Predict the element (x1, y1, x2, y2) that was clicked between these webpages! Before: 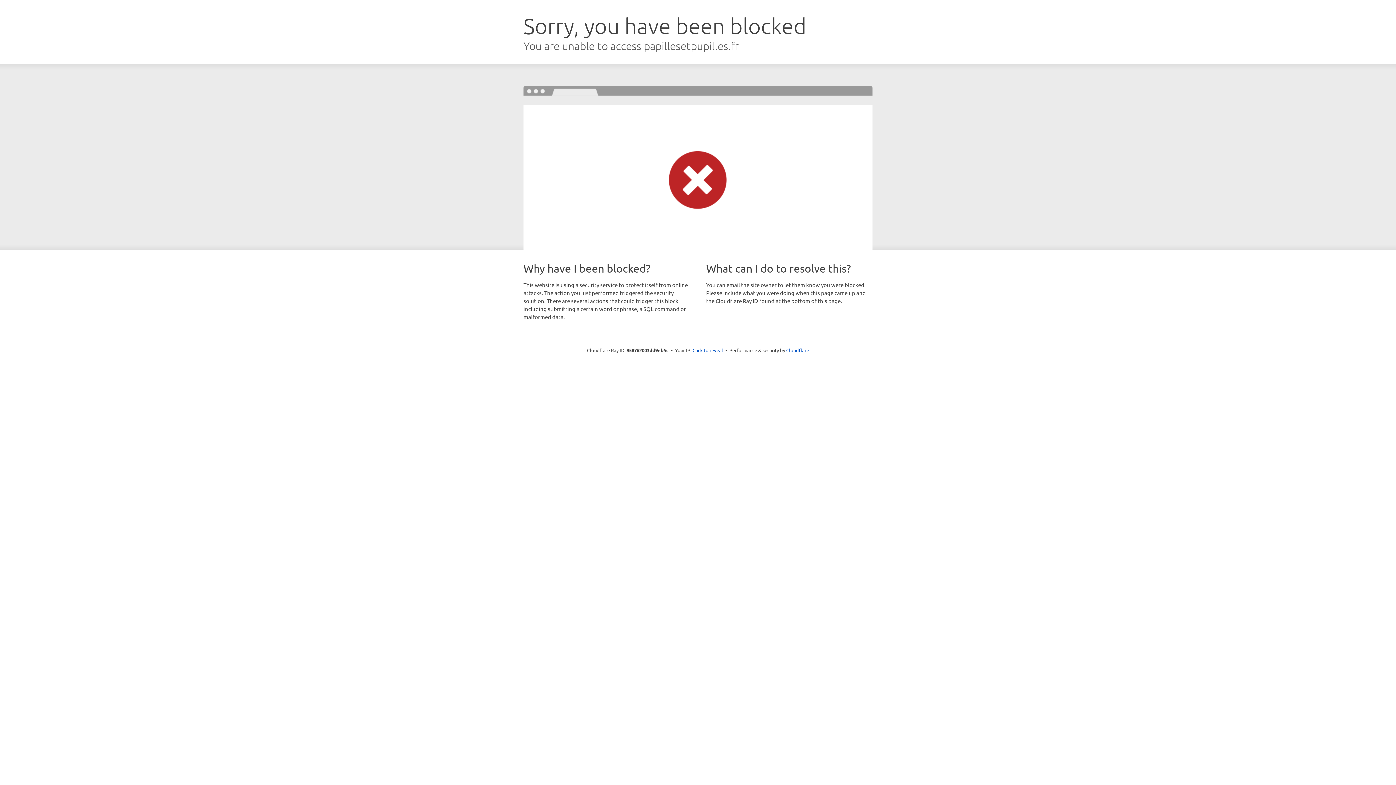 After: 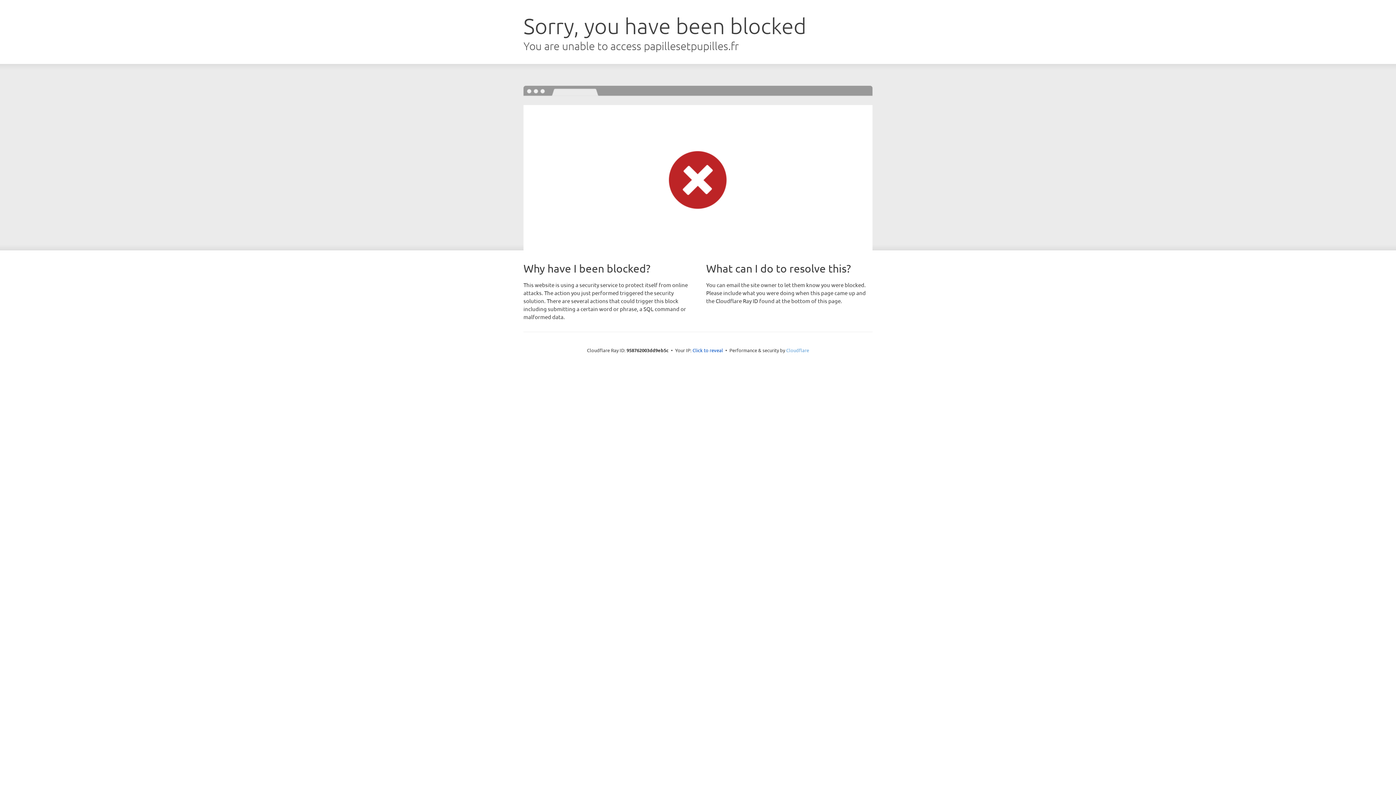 Action: bbox: (786, 347, 809, 353) label: Cloudflare